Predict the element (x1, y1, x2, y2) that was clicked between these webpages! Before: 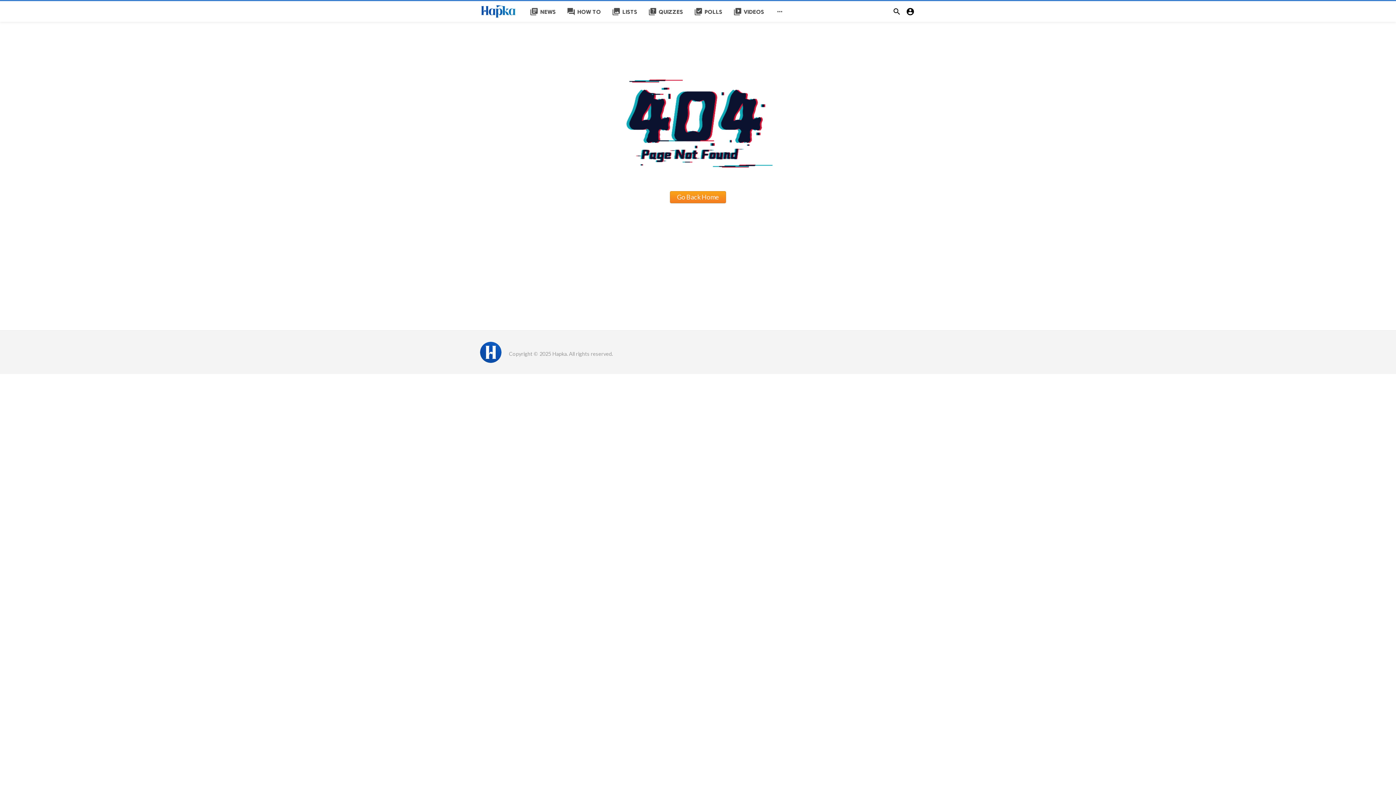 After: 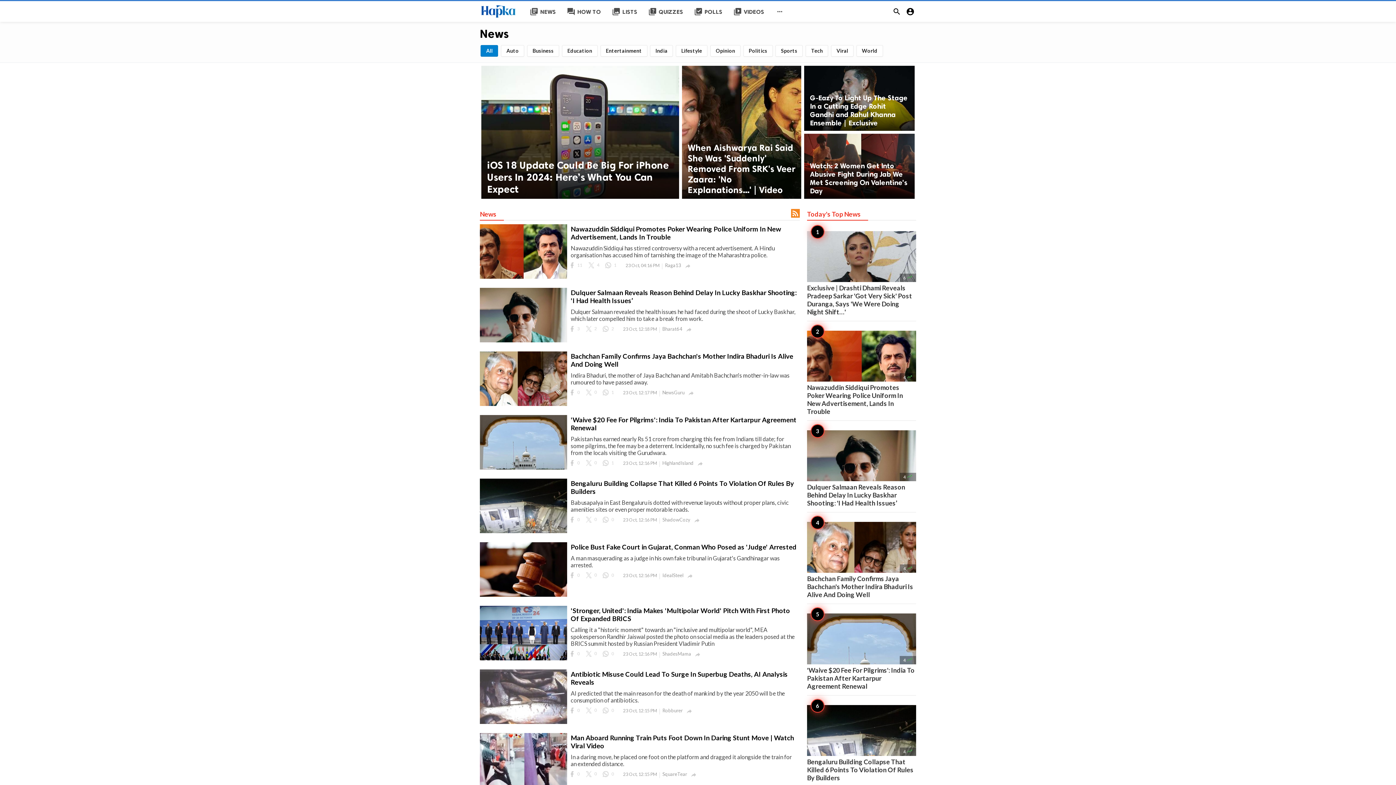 Action: label: library_books
NEWS bbox: (524, 1, 561, 22)